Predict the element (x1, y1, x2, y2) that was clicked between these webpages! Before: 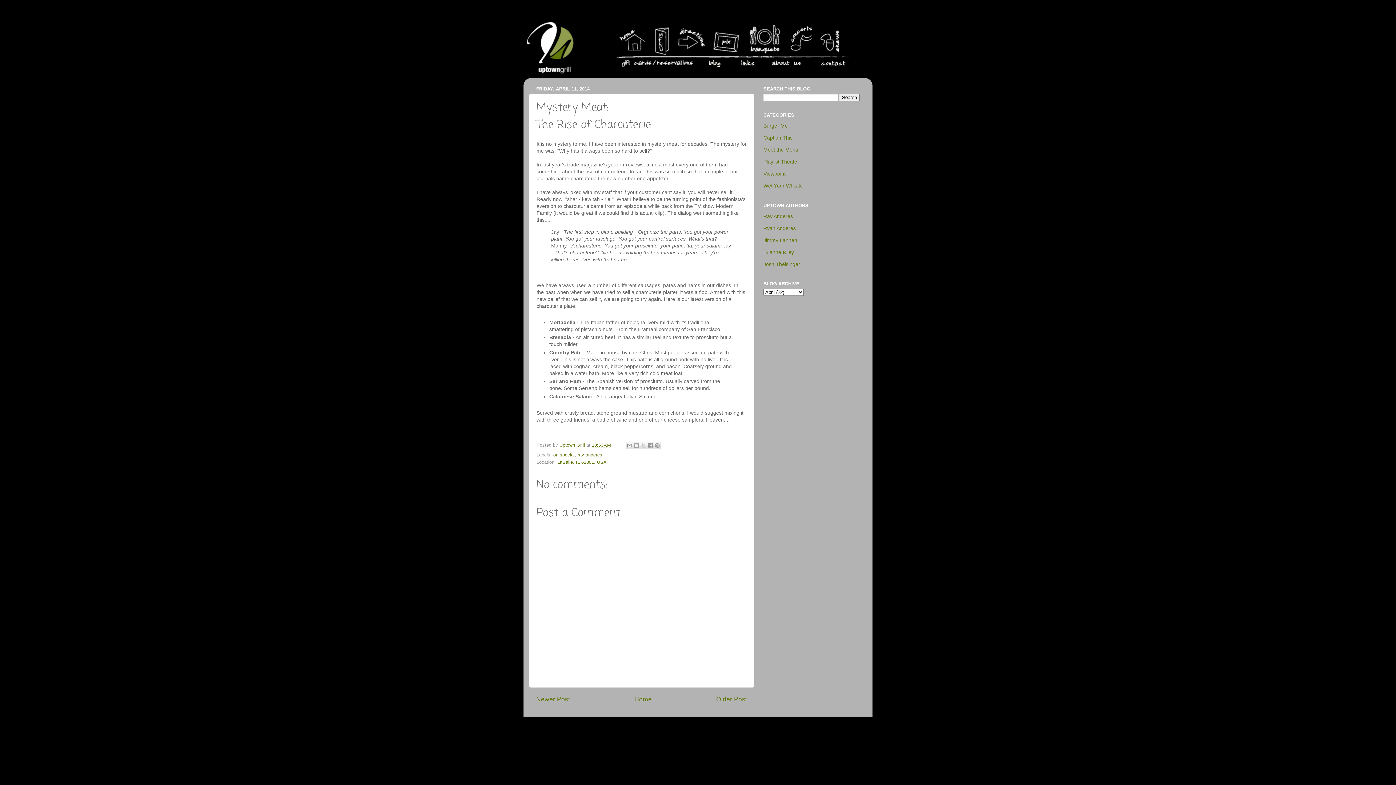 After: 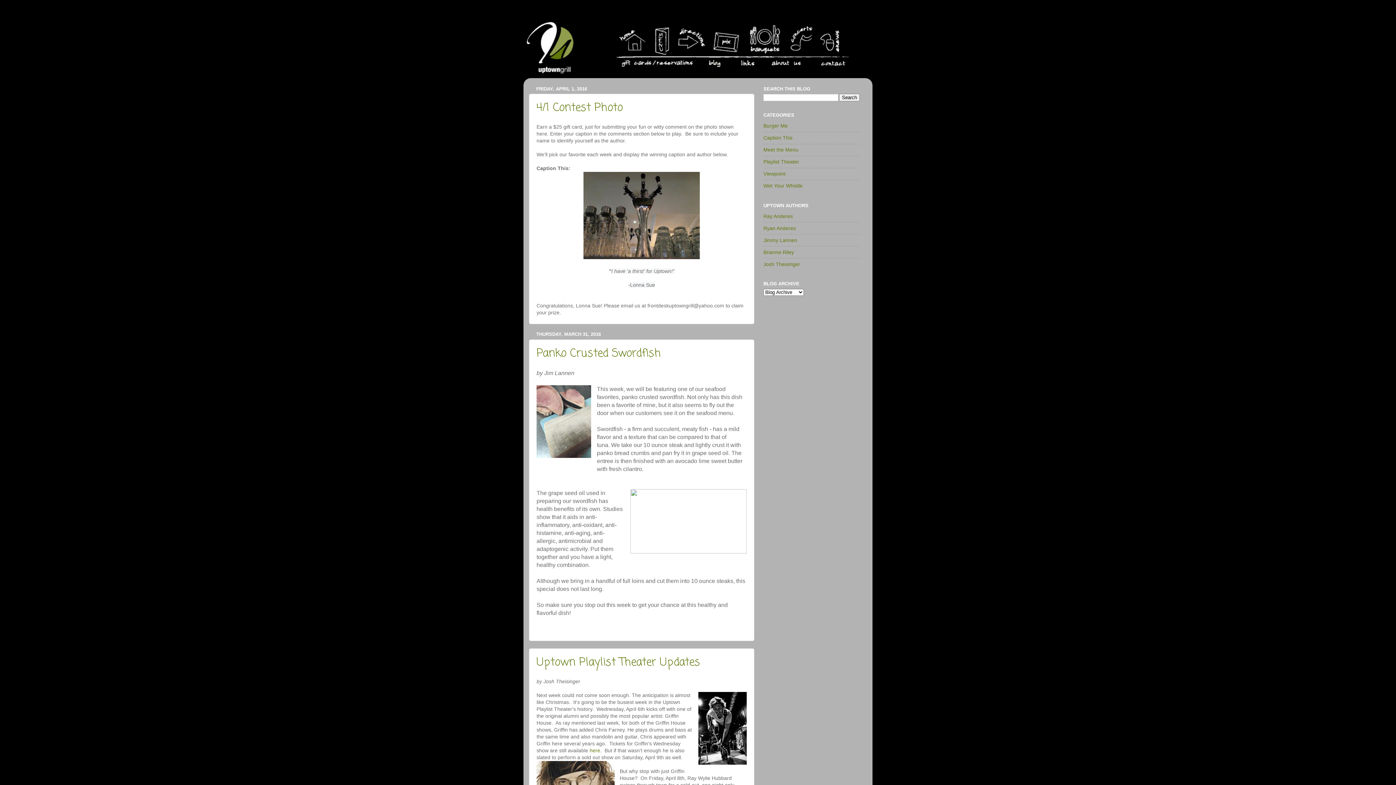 Action: bbox: (634, 695, 652, 703) label: Home